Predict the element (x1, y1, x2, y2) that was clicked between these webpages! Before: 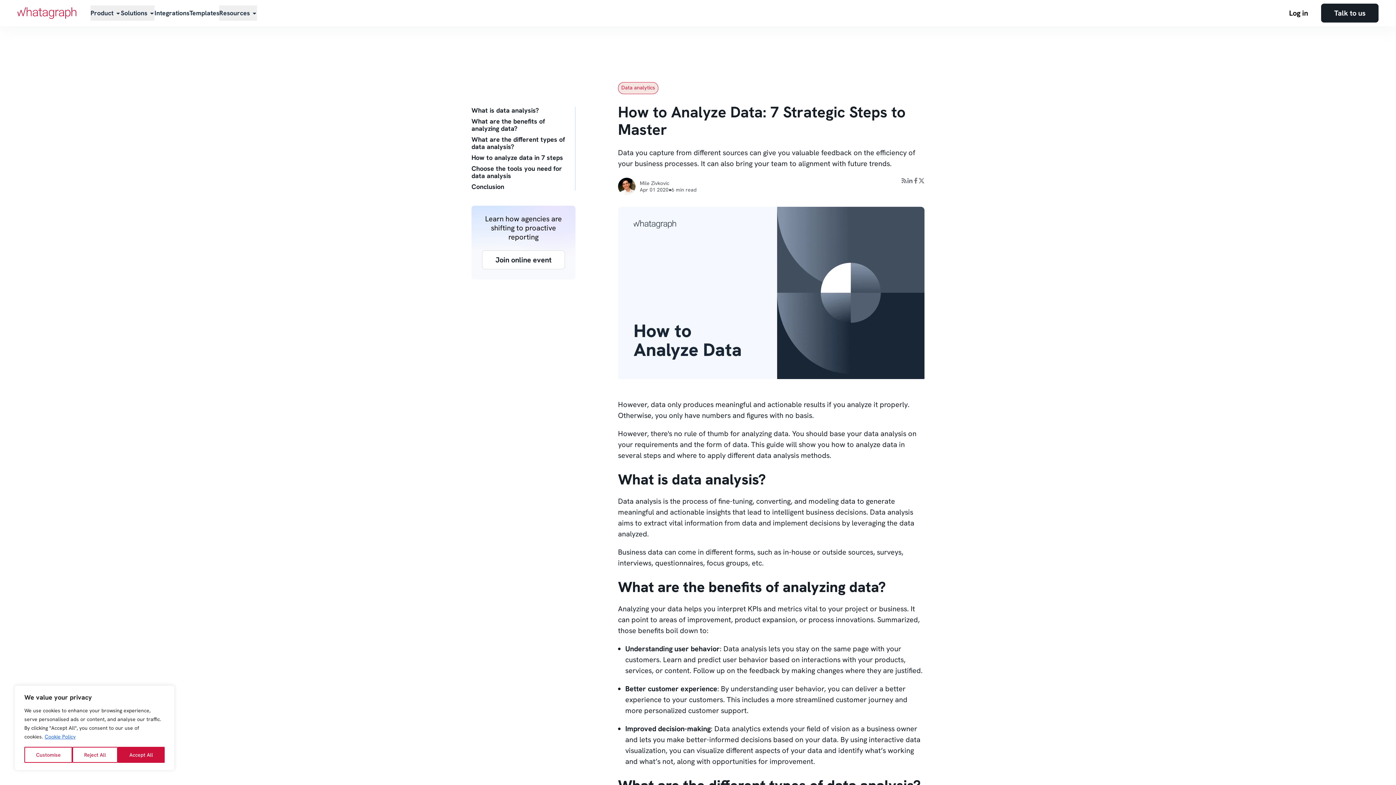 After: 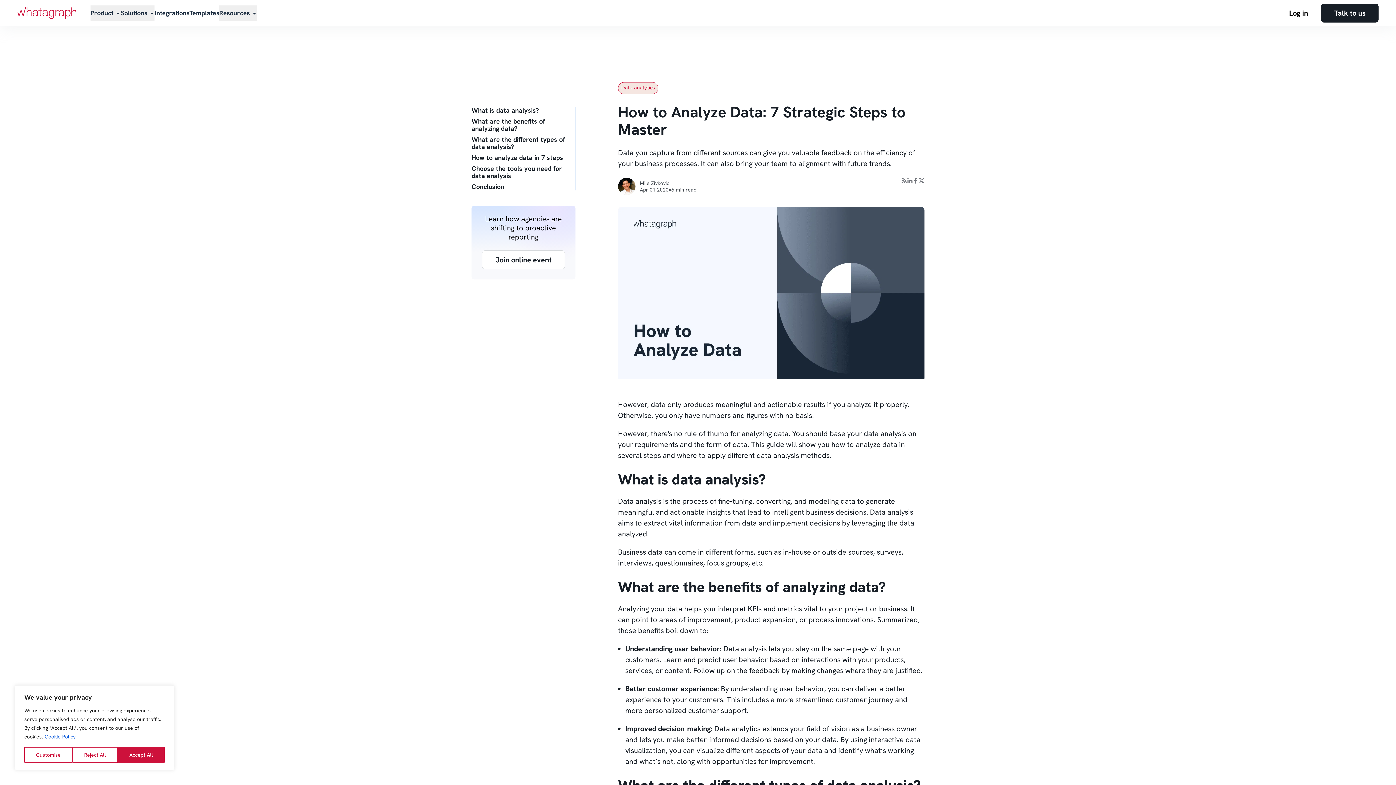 Action: bbox: (918, 177, 924, 183)